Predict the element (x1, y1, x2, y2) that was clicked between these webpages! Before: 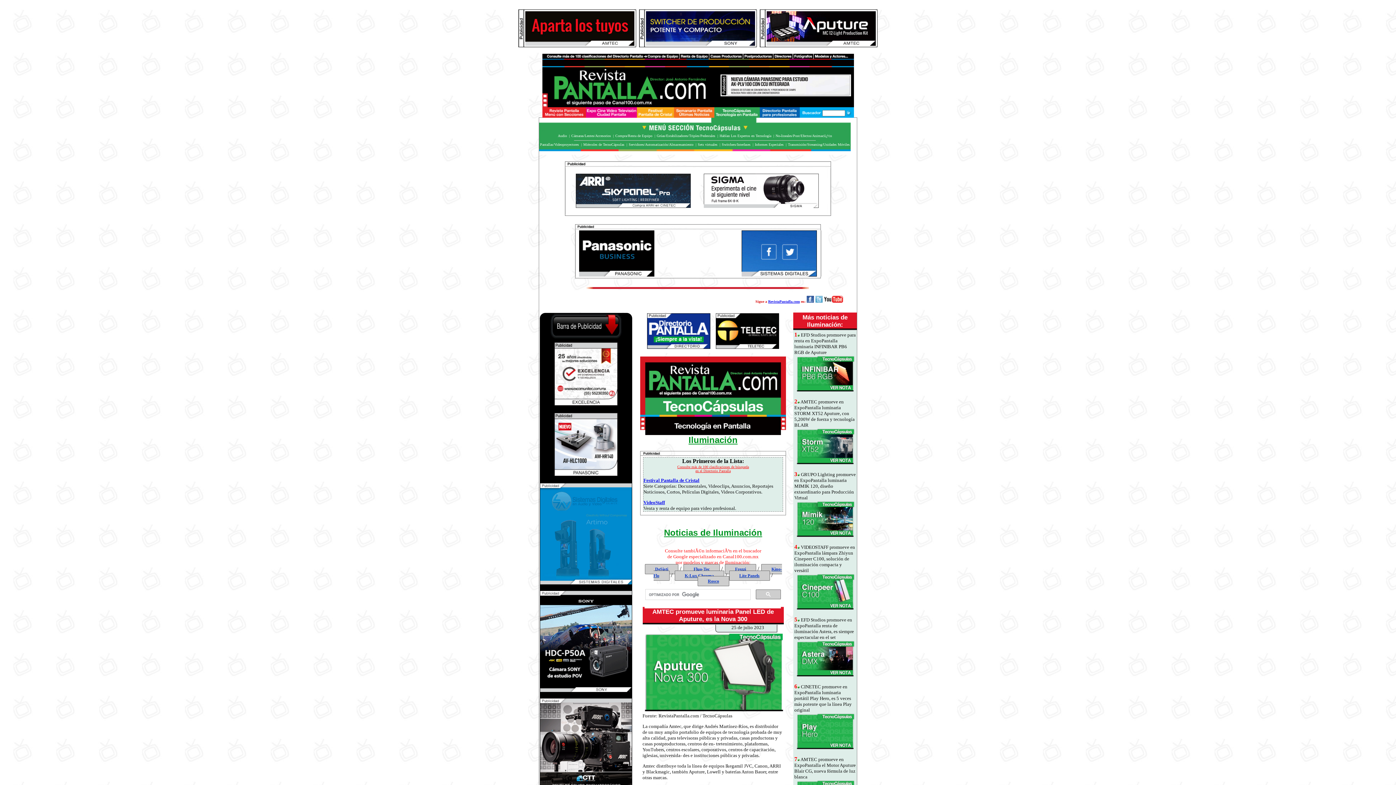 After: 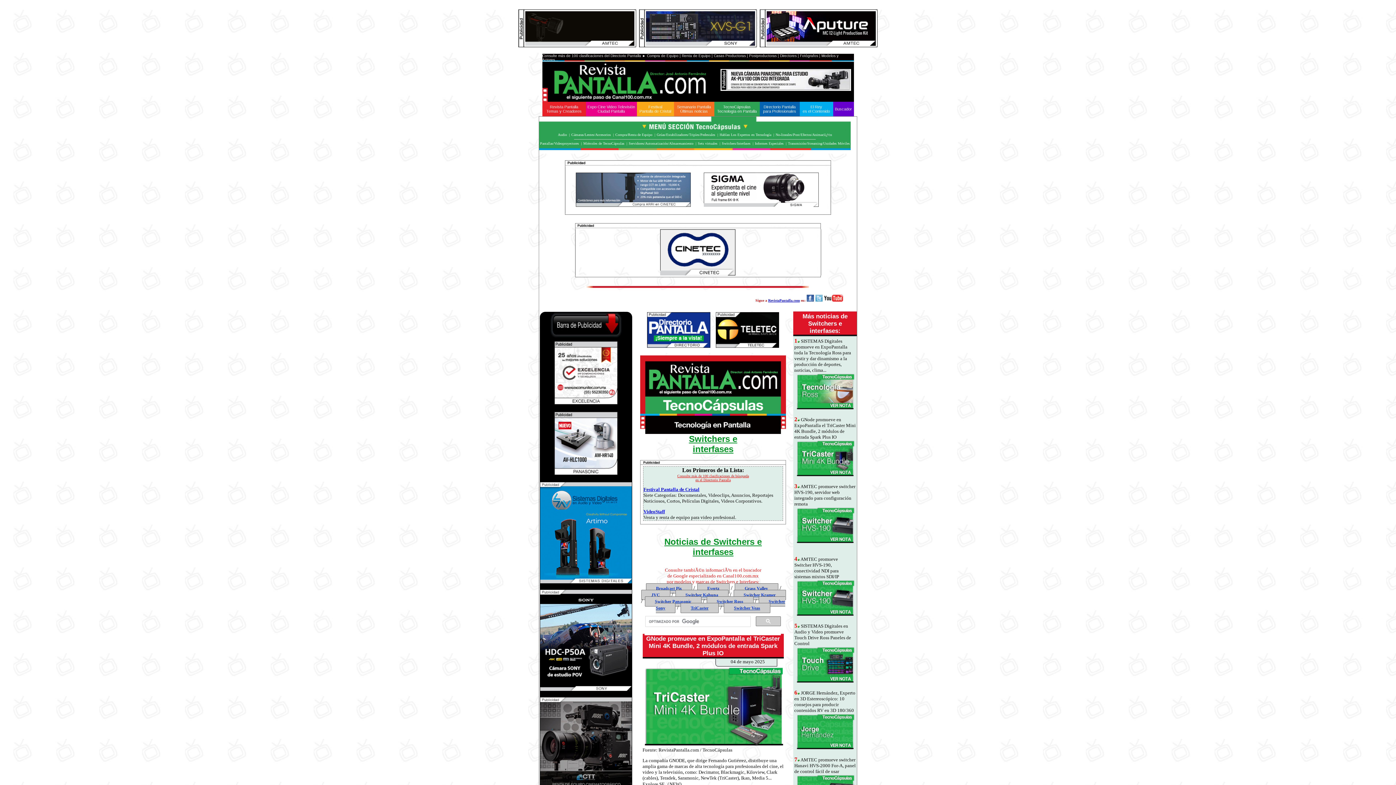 Action: label: Switchers/Interfases  | bbox: (722, 141, 753, 146)